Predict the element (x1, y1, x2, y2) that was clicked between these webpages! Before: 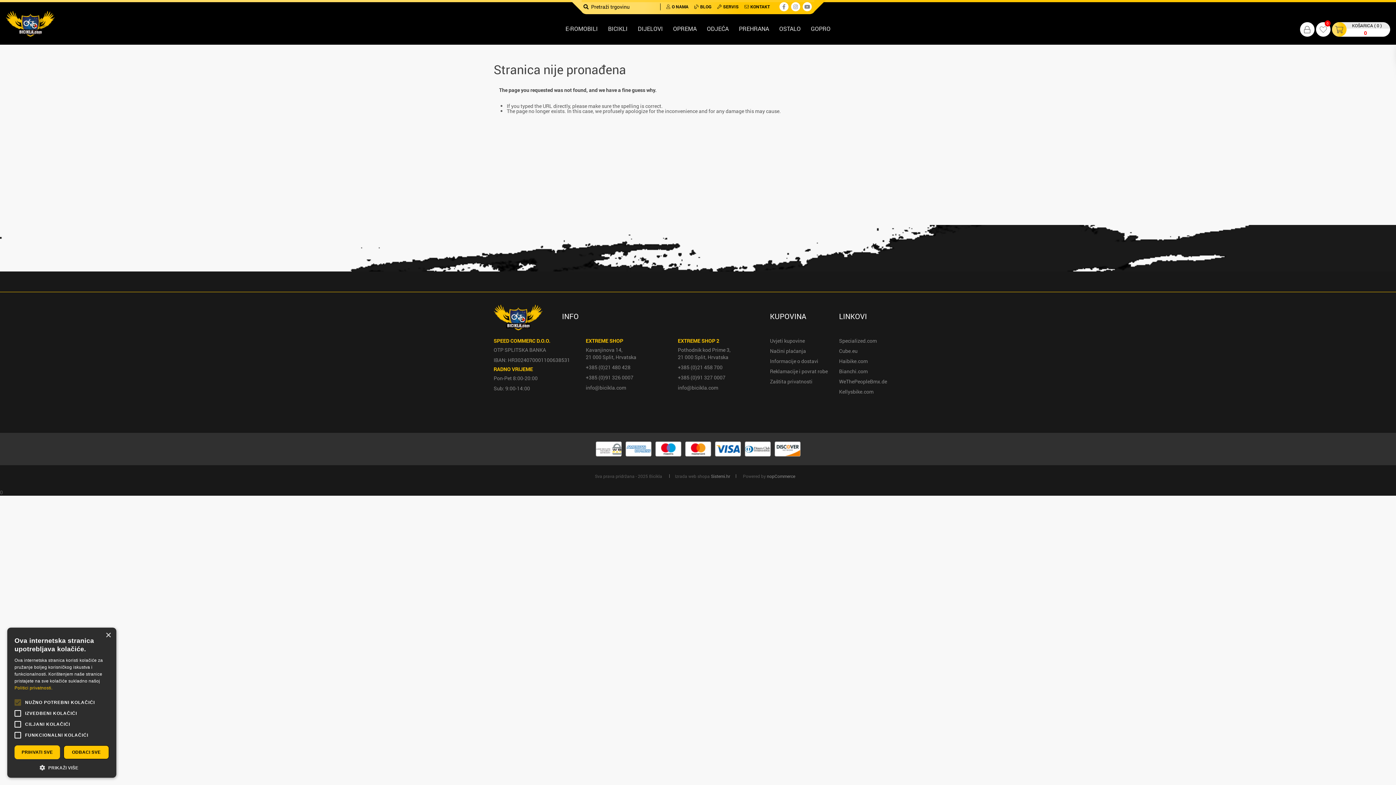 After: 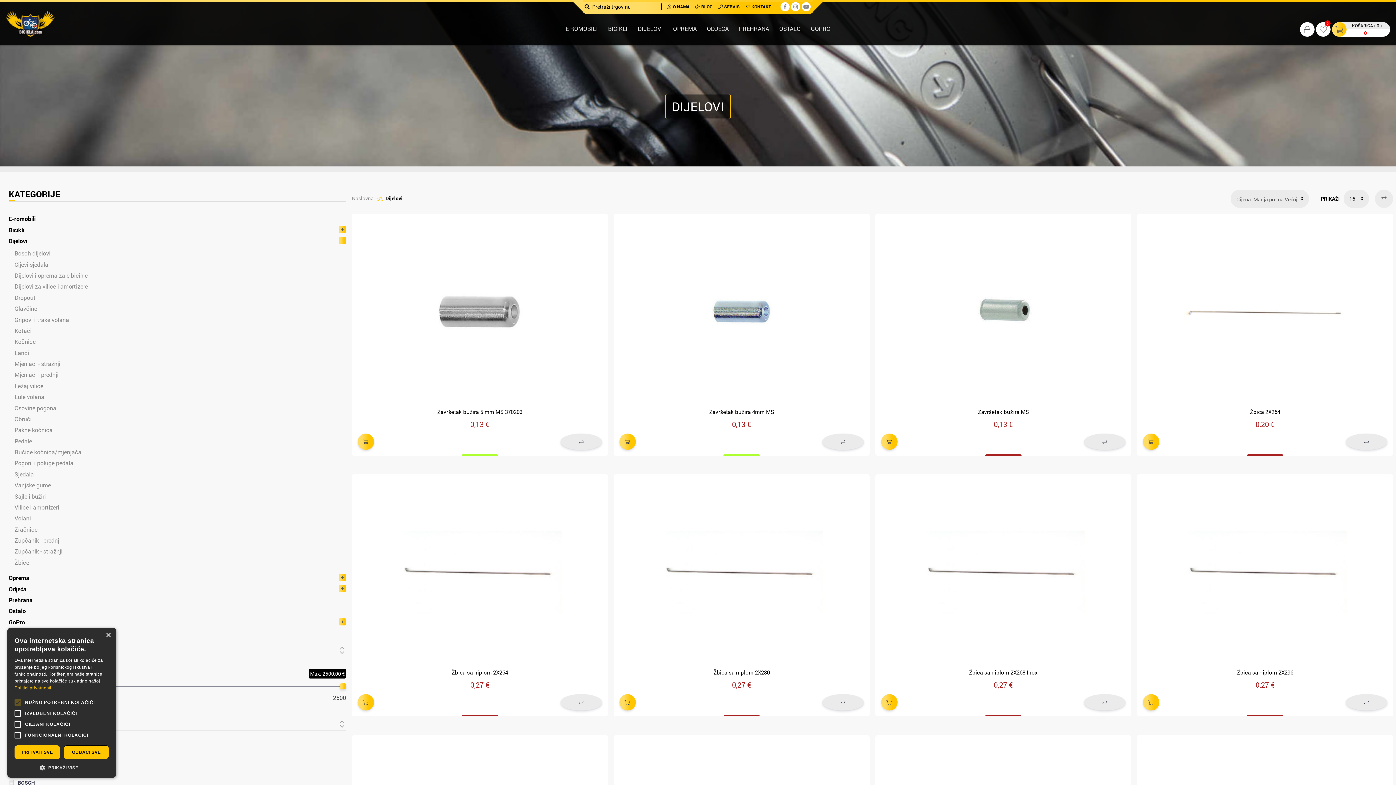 Action: label: DIJELOVI bbox: (632, 20, 668, 37)